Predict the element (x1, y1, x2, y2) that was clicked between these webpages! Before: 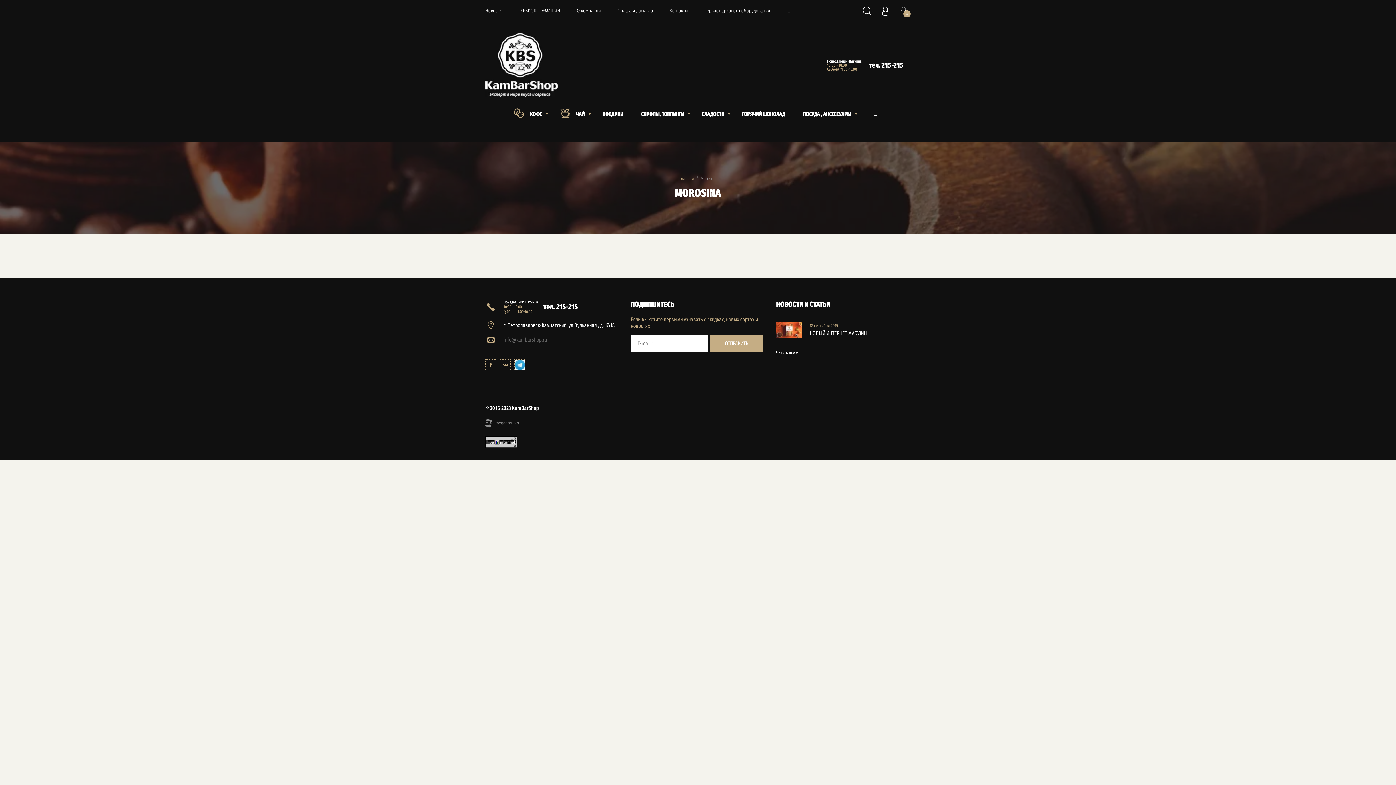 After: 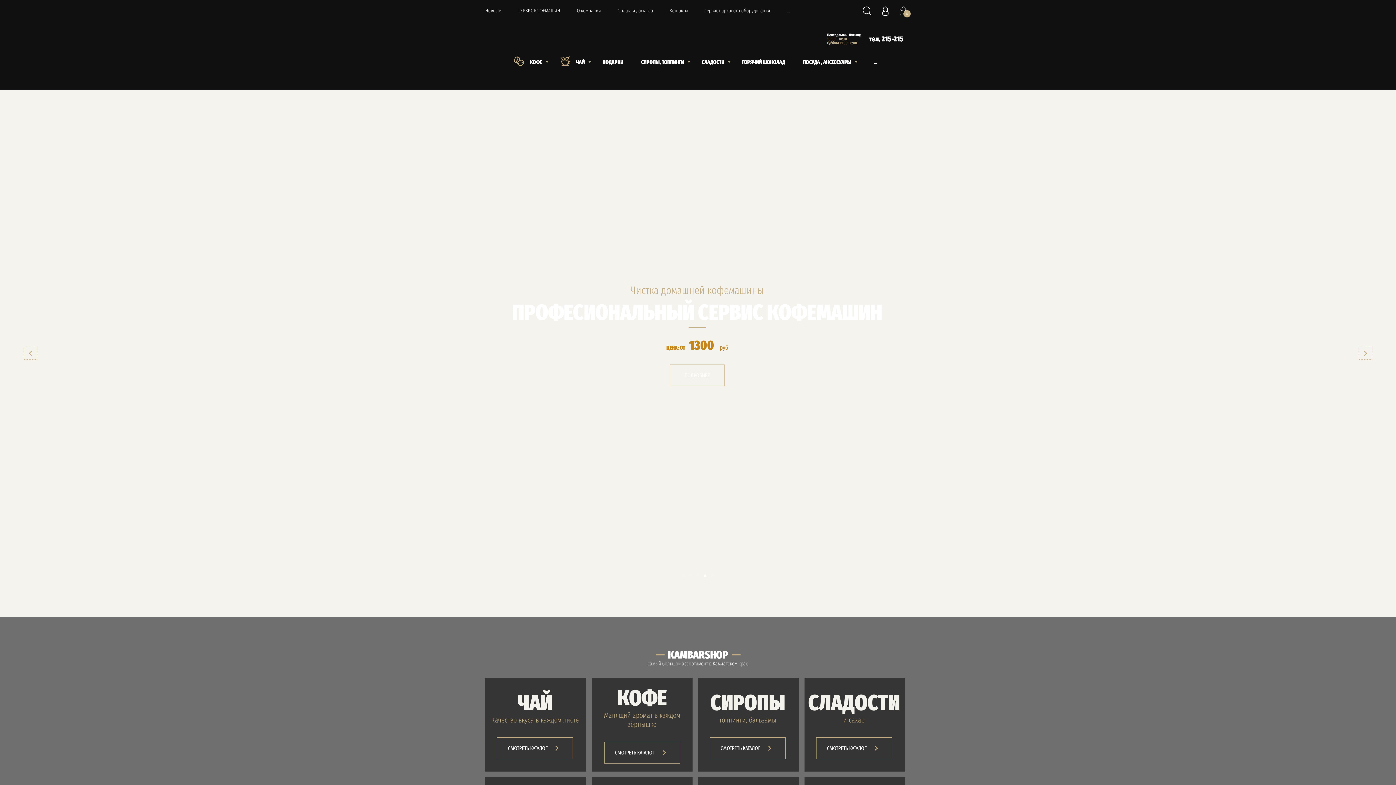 Action: bbox: (679, 176, 694, 181) label: Главная